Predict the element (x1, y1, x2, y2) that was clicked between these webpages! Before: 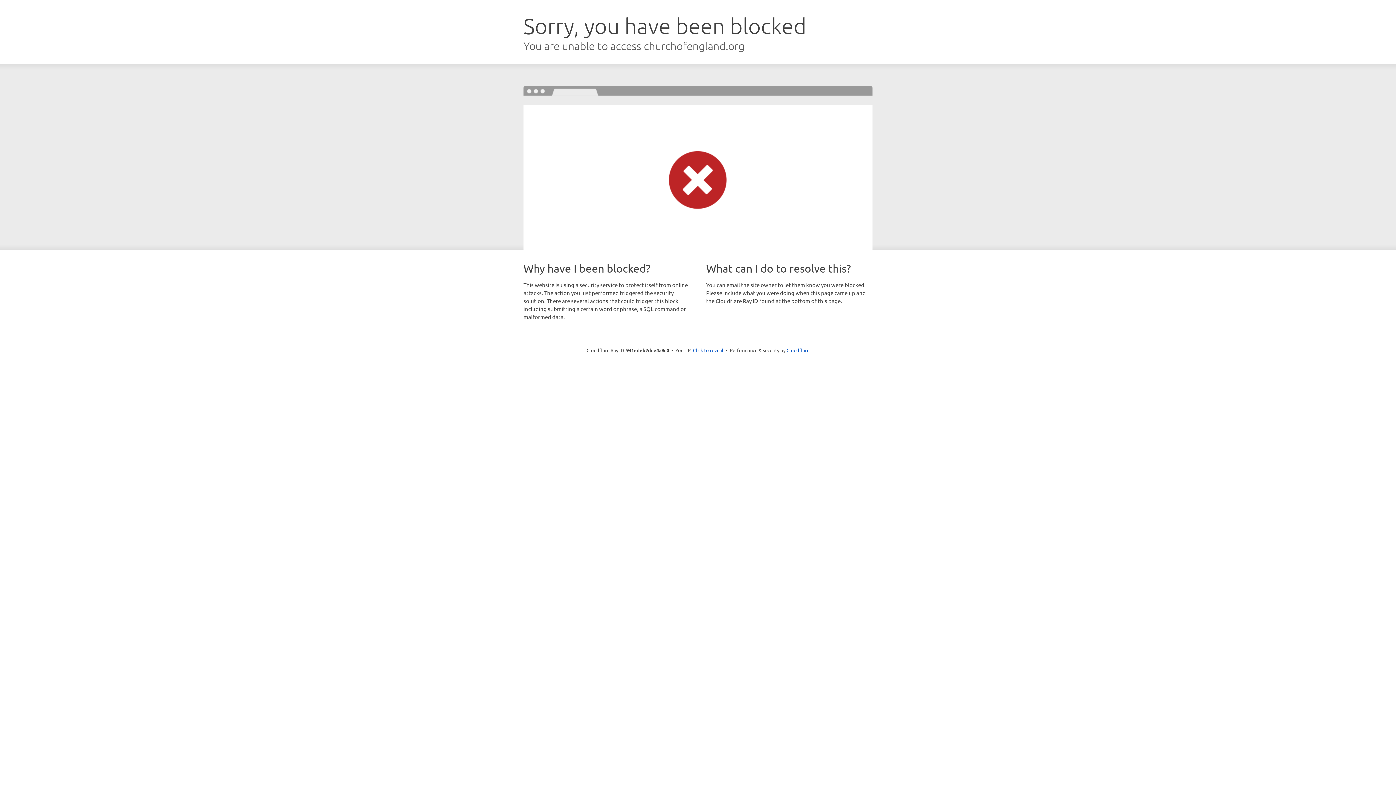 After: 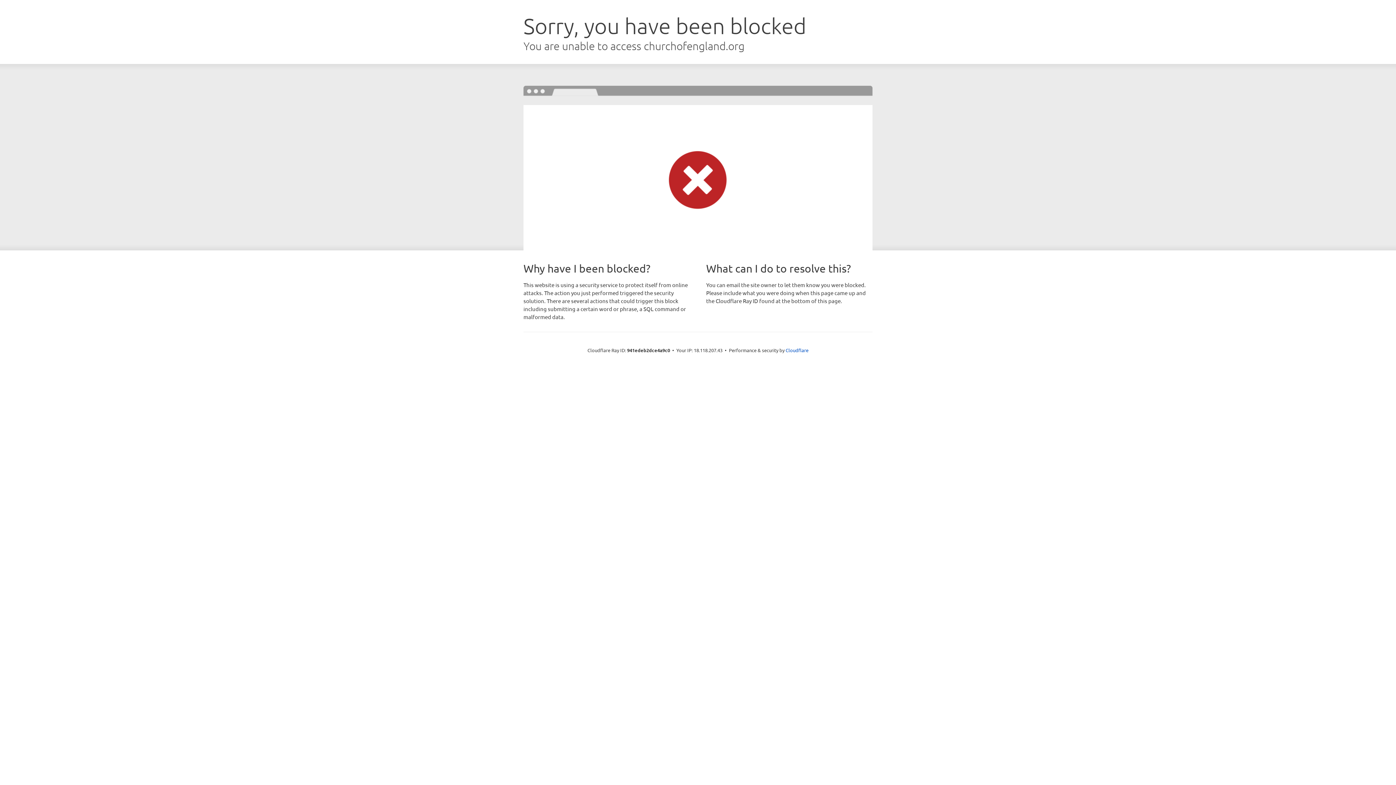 Action: bbox: (693, 346, 723, 353) label: Click to reveal